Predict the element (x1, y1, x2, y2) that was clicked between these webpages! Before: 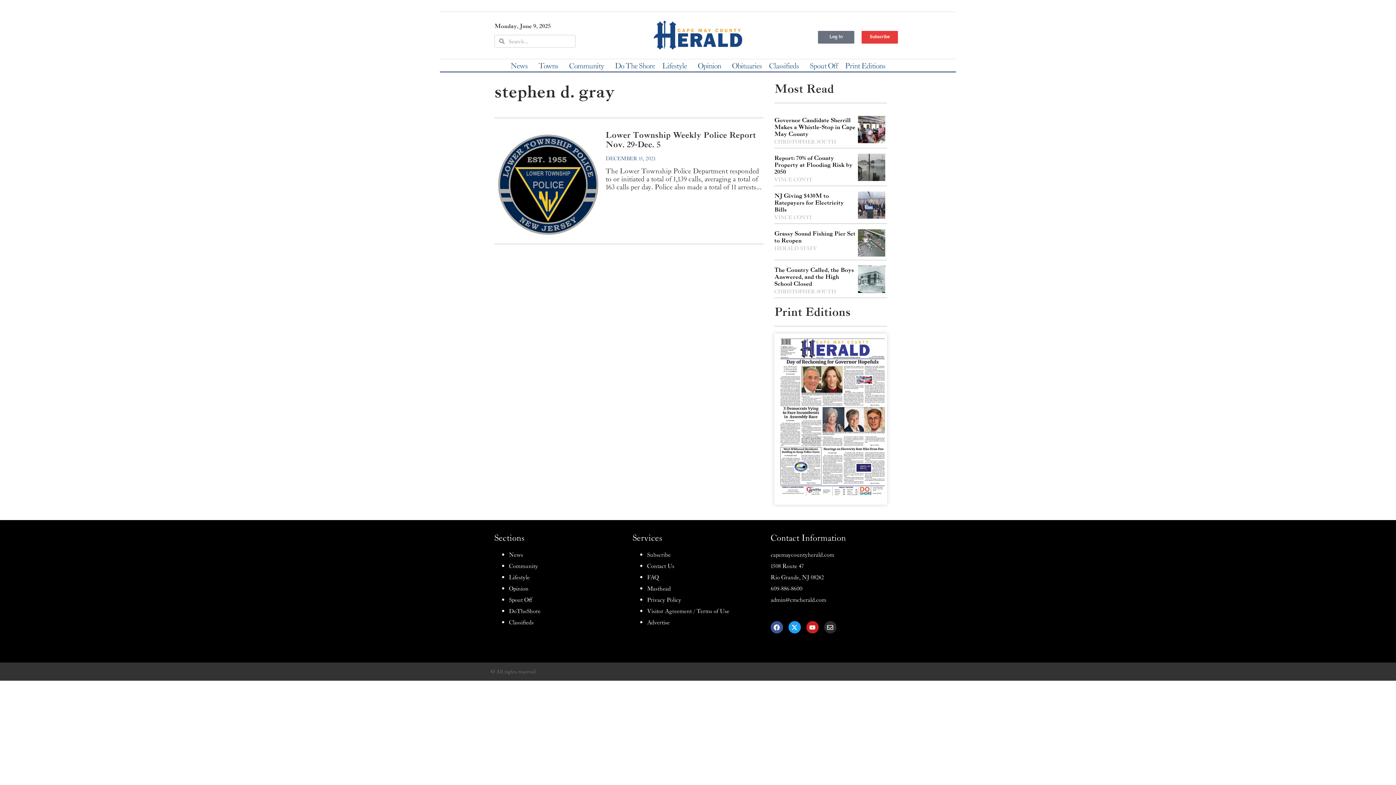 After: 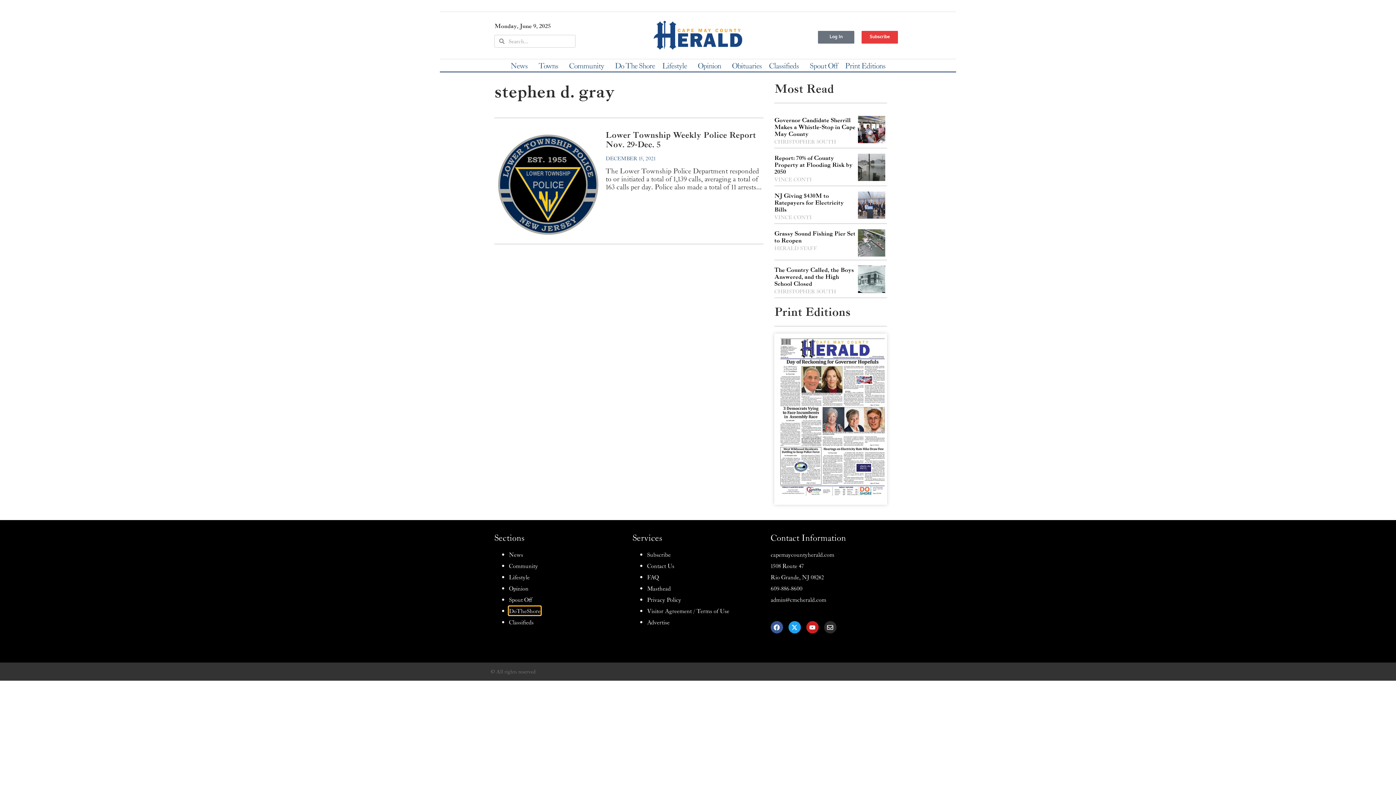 Action: label: DoTheShore bbox: (509, 606, 540, 615)